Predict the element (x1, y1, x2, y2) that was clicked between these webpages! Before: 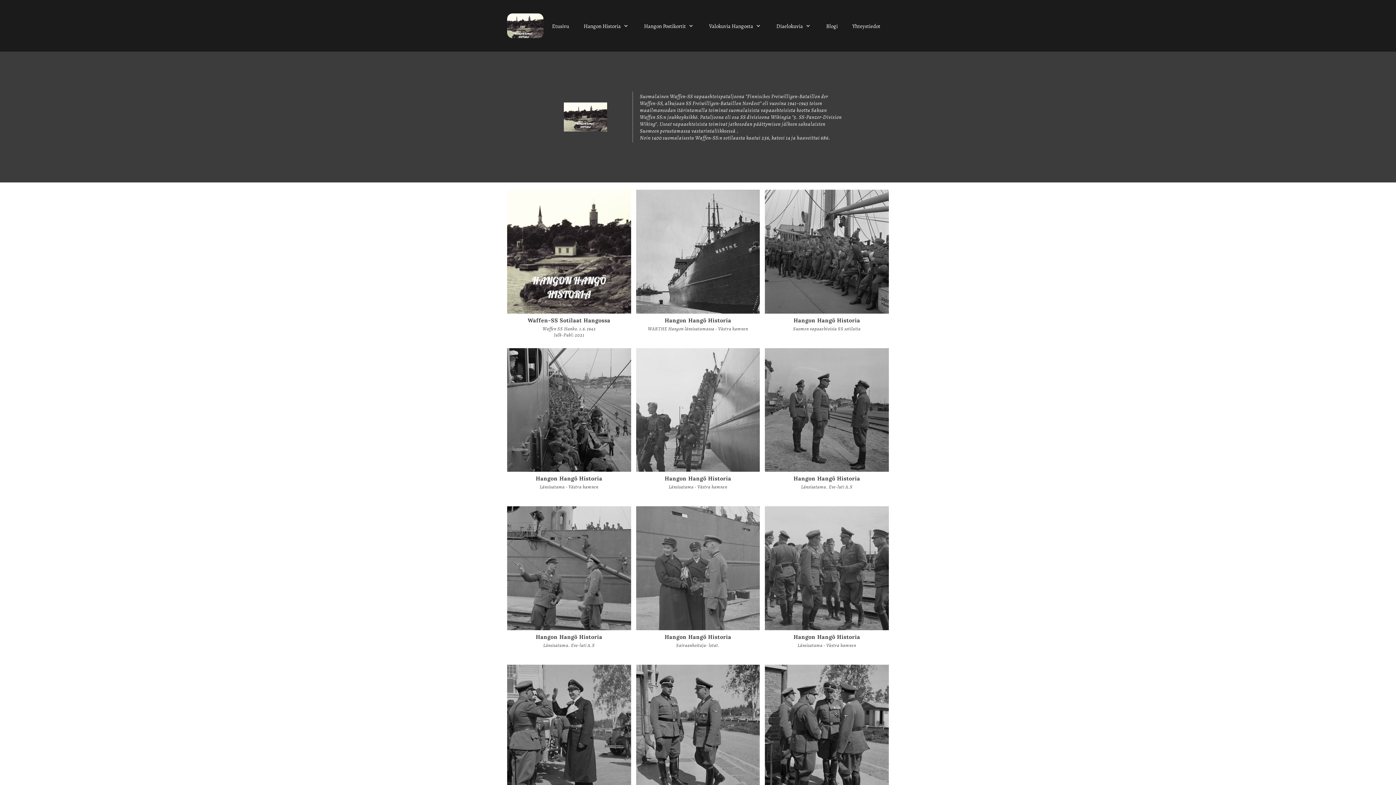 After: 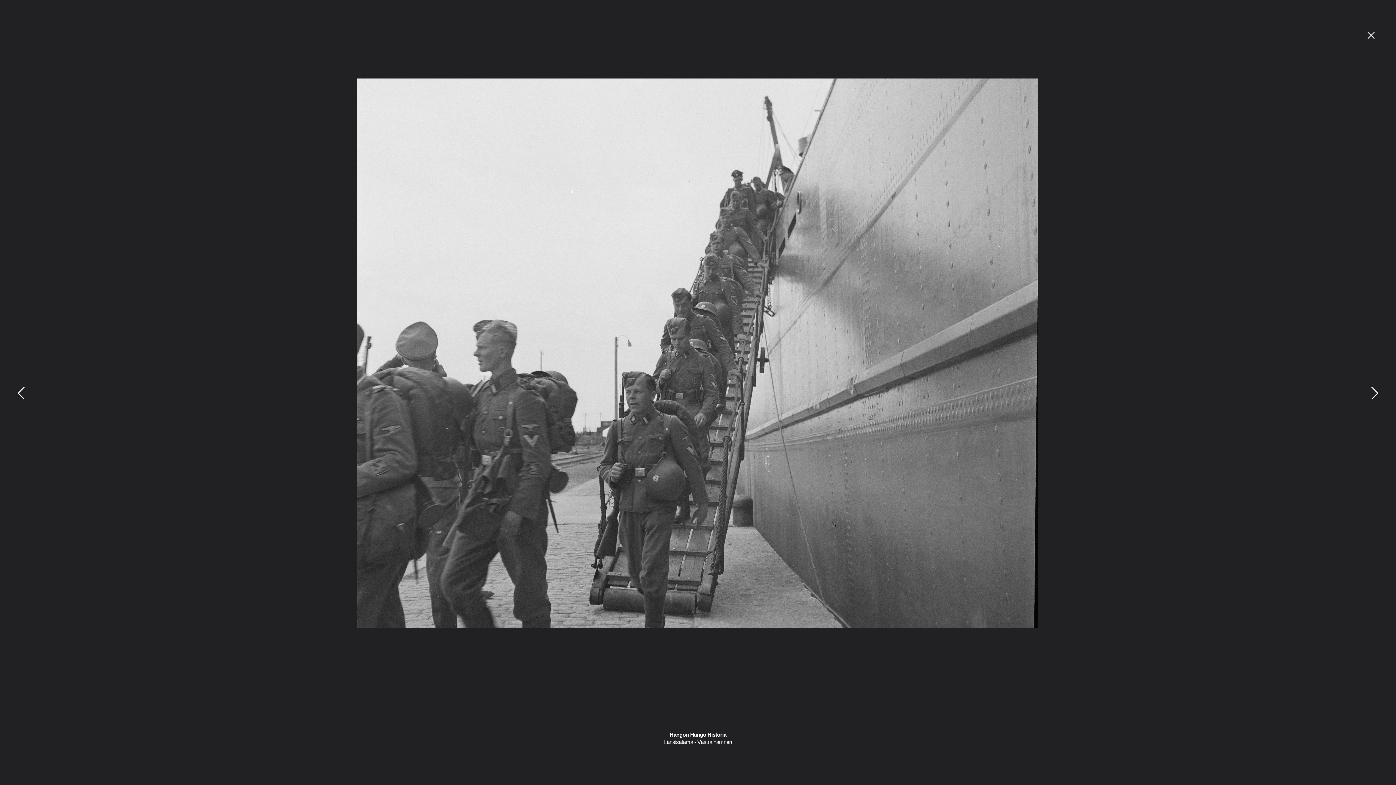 Action: bbox: (636, 348, 760, 501) label: Hangon Hangö Historia

Länsisatama - Västra hamnen